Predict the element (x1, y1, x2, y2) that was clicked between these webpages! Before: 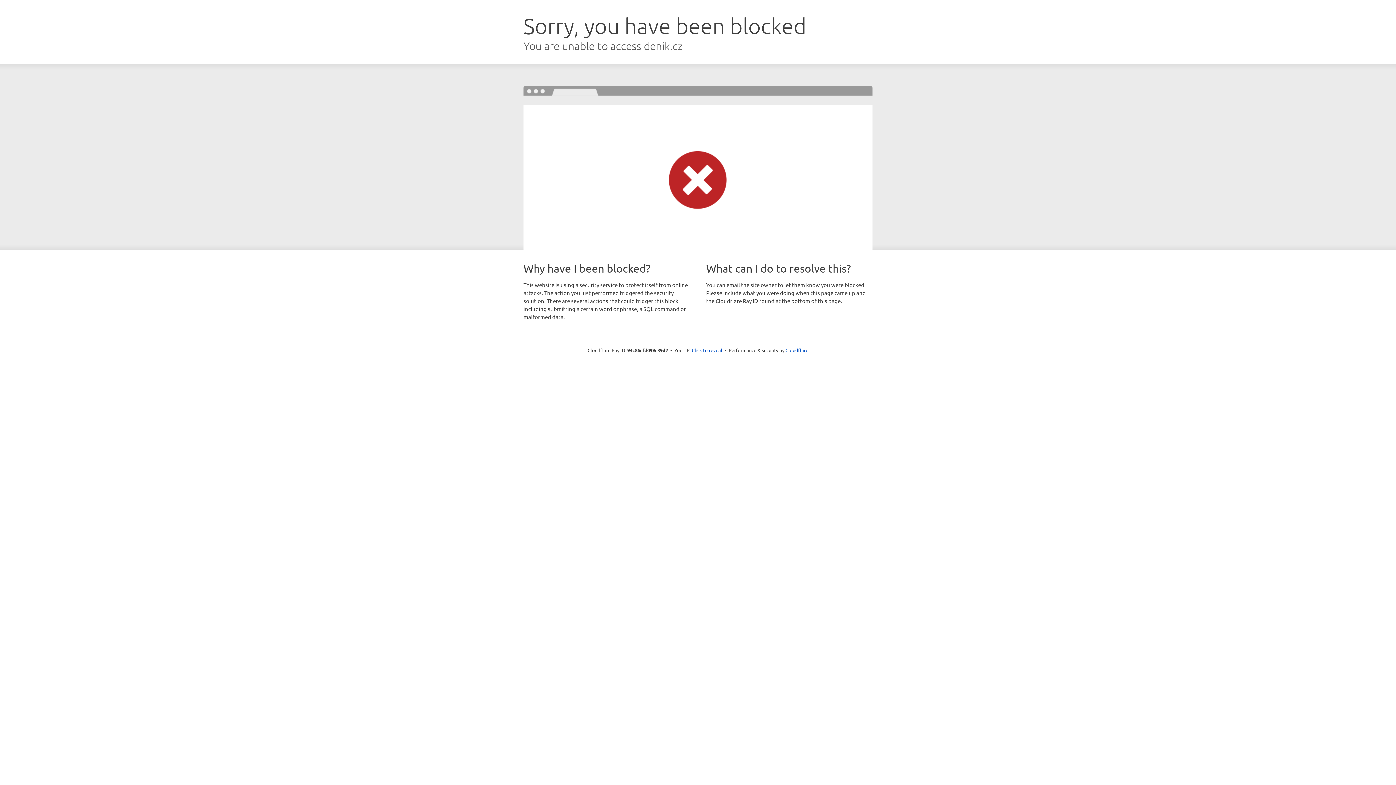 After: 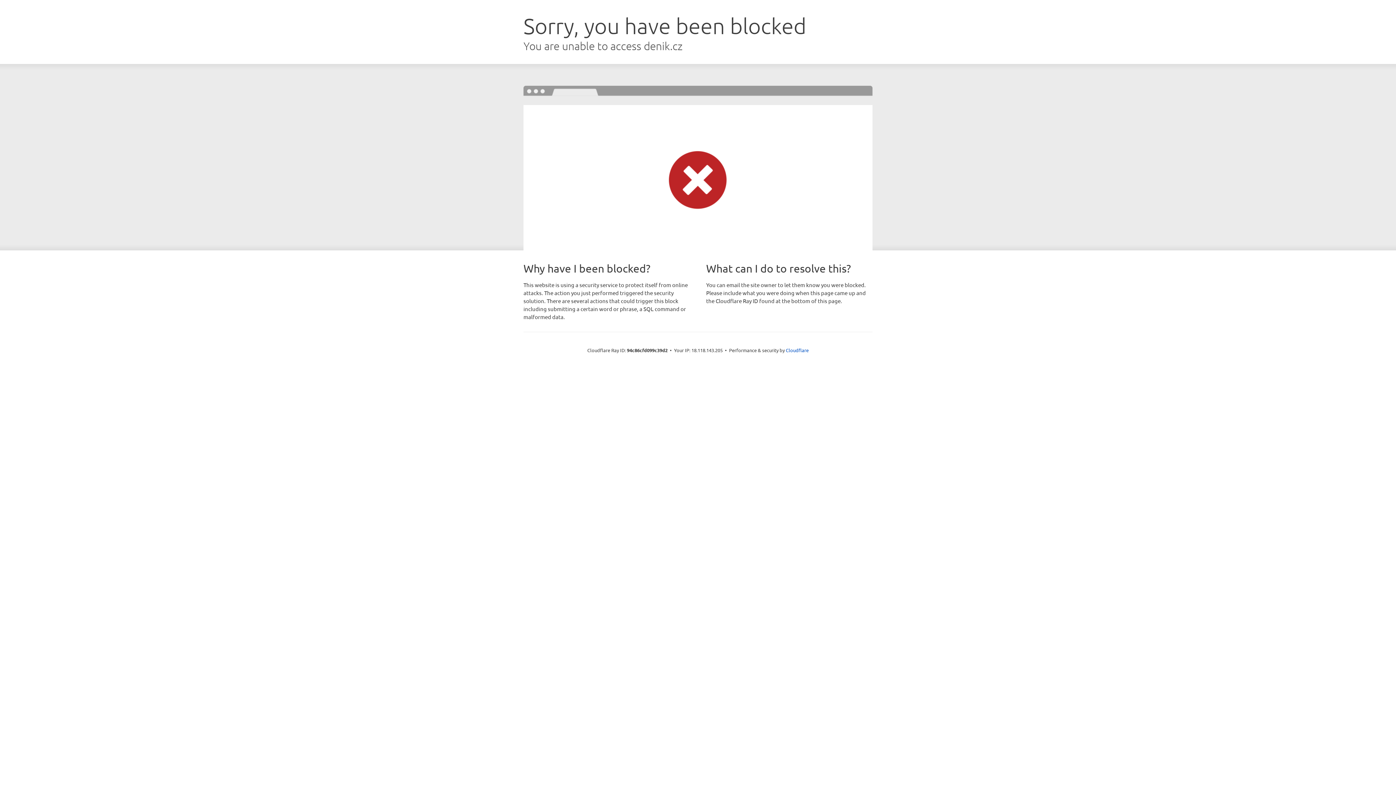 Action: label: Click to reveal bbox: (692, 346, 722, 353)